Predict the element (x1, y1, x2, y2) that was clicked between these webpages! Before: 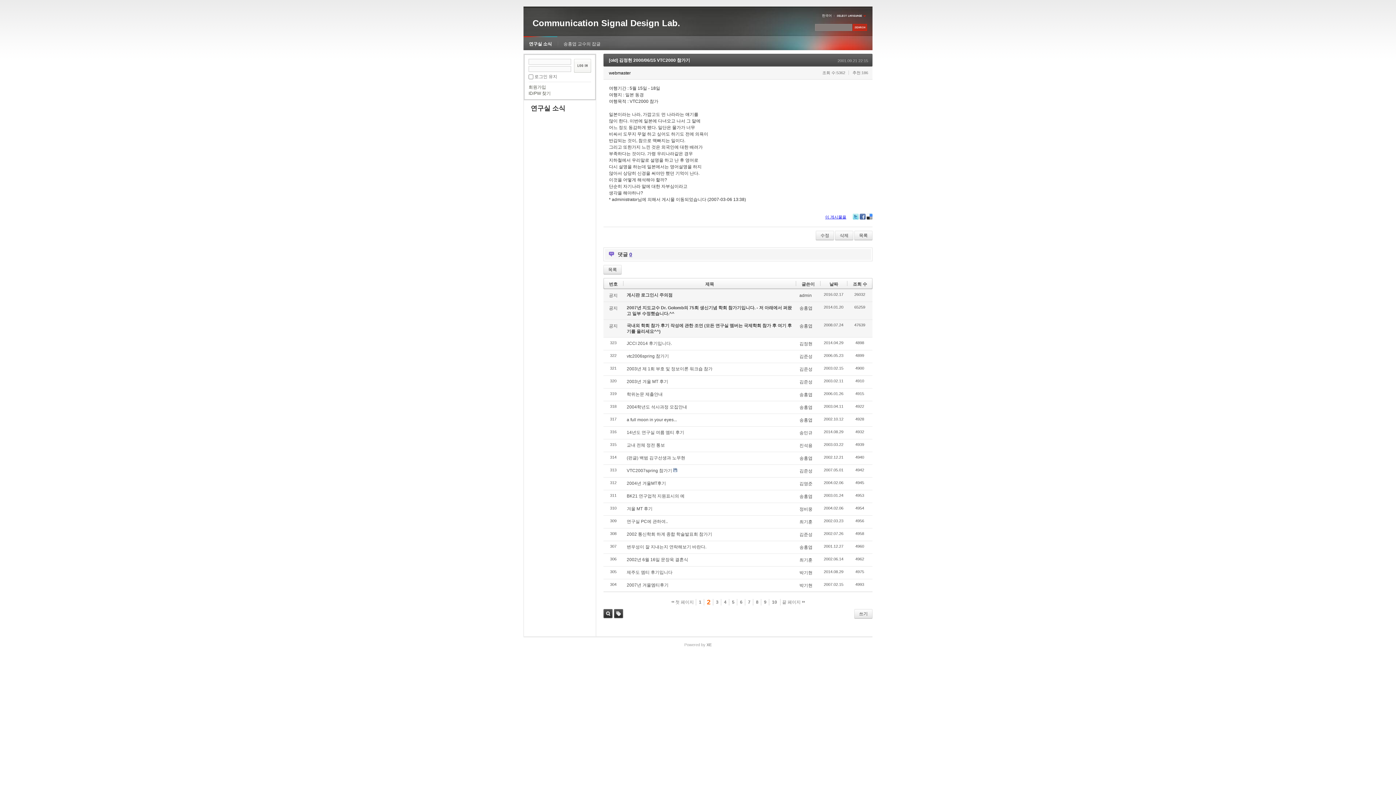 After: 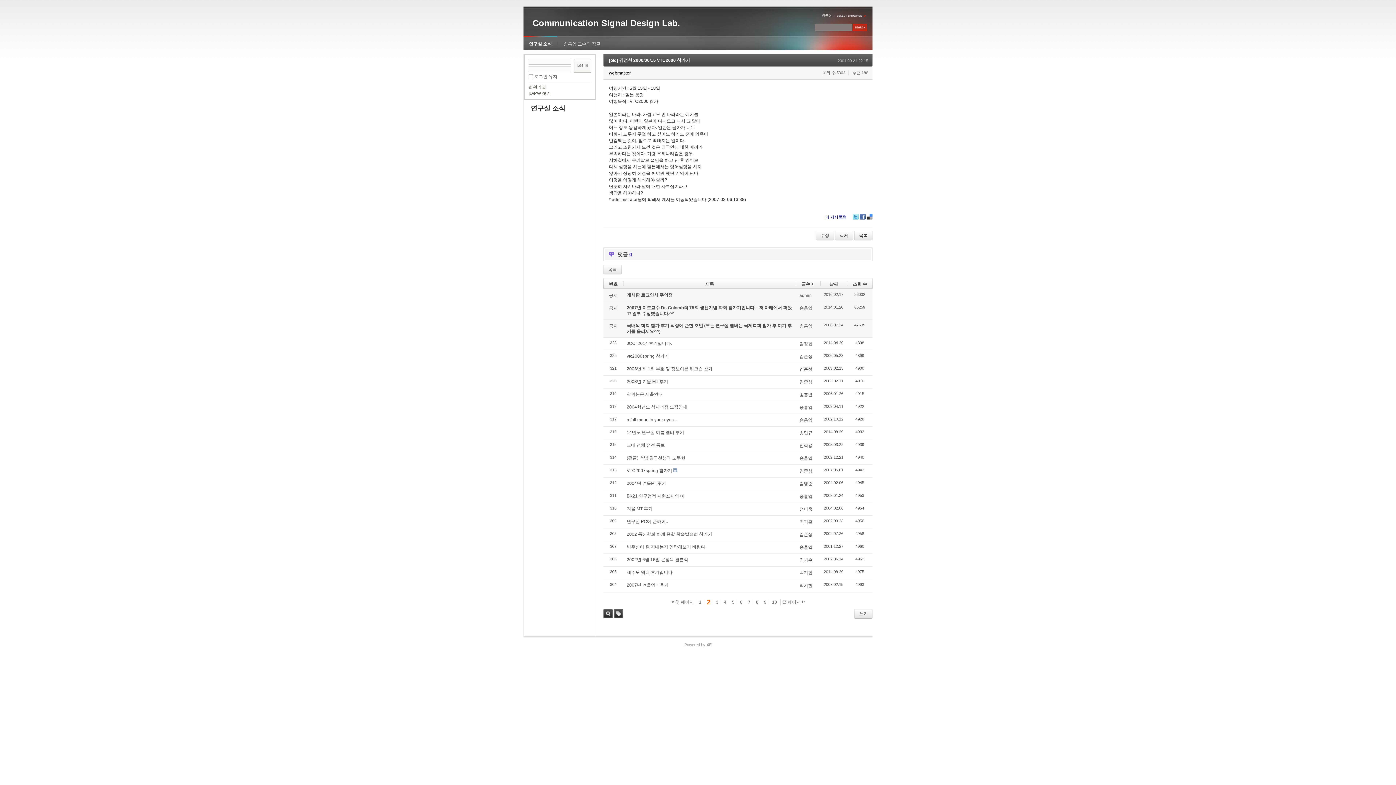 Action: label: 송홍엽 bbox: (799, 417, 812, 422)